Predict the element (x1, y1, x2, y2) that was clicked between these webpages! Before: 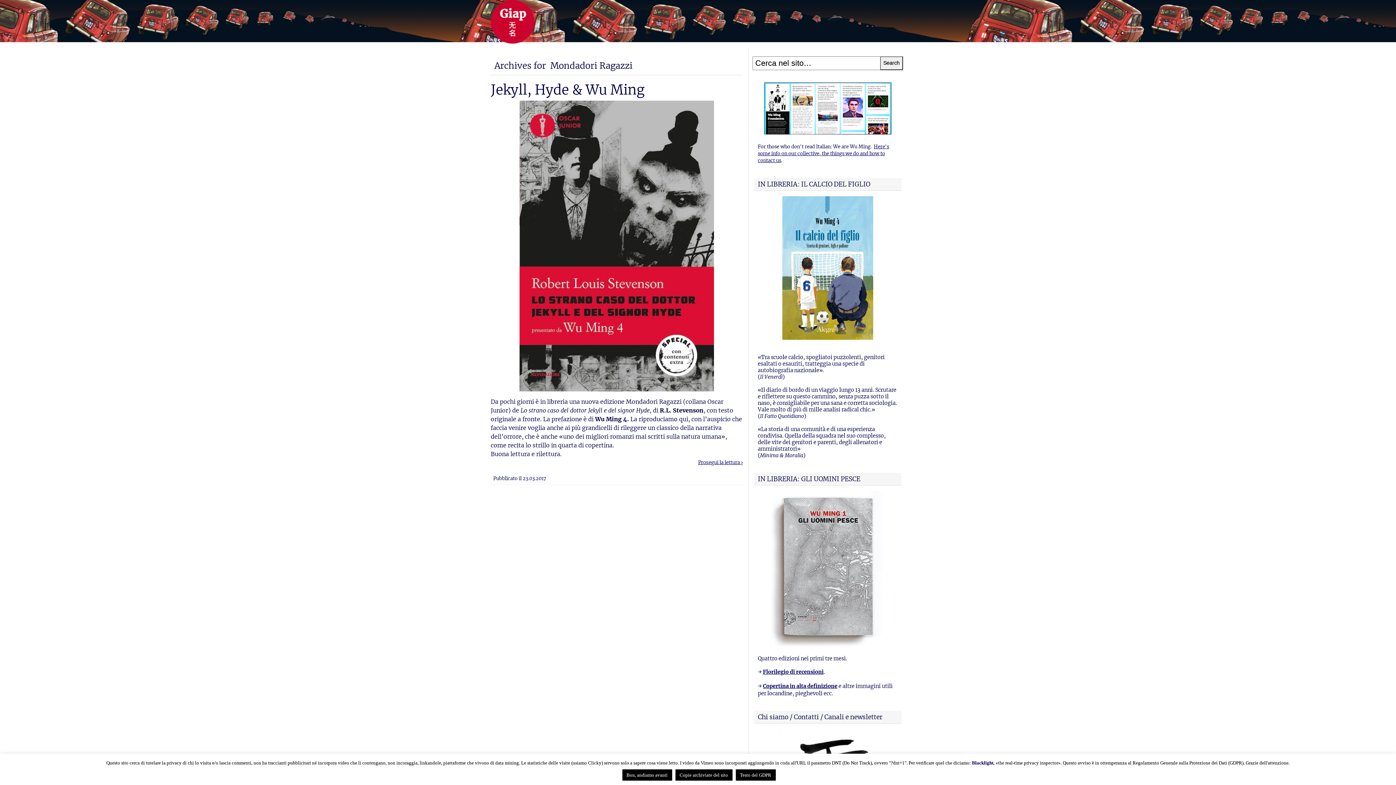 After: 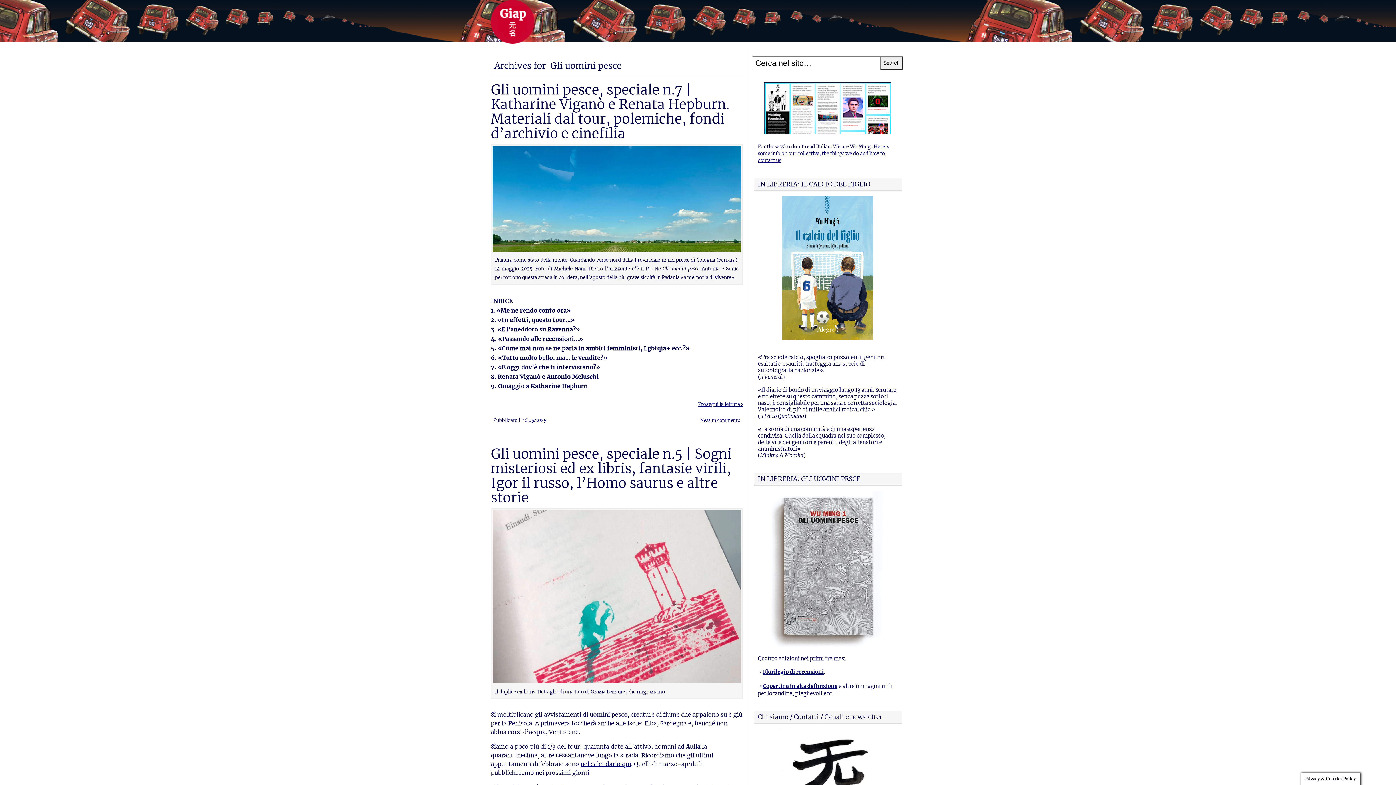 Action: bbox: (771, 641, 884, 648)